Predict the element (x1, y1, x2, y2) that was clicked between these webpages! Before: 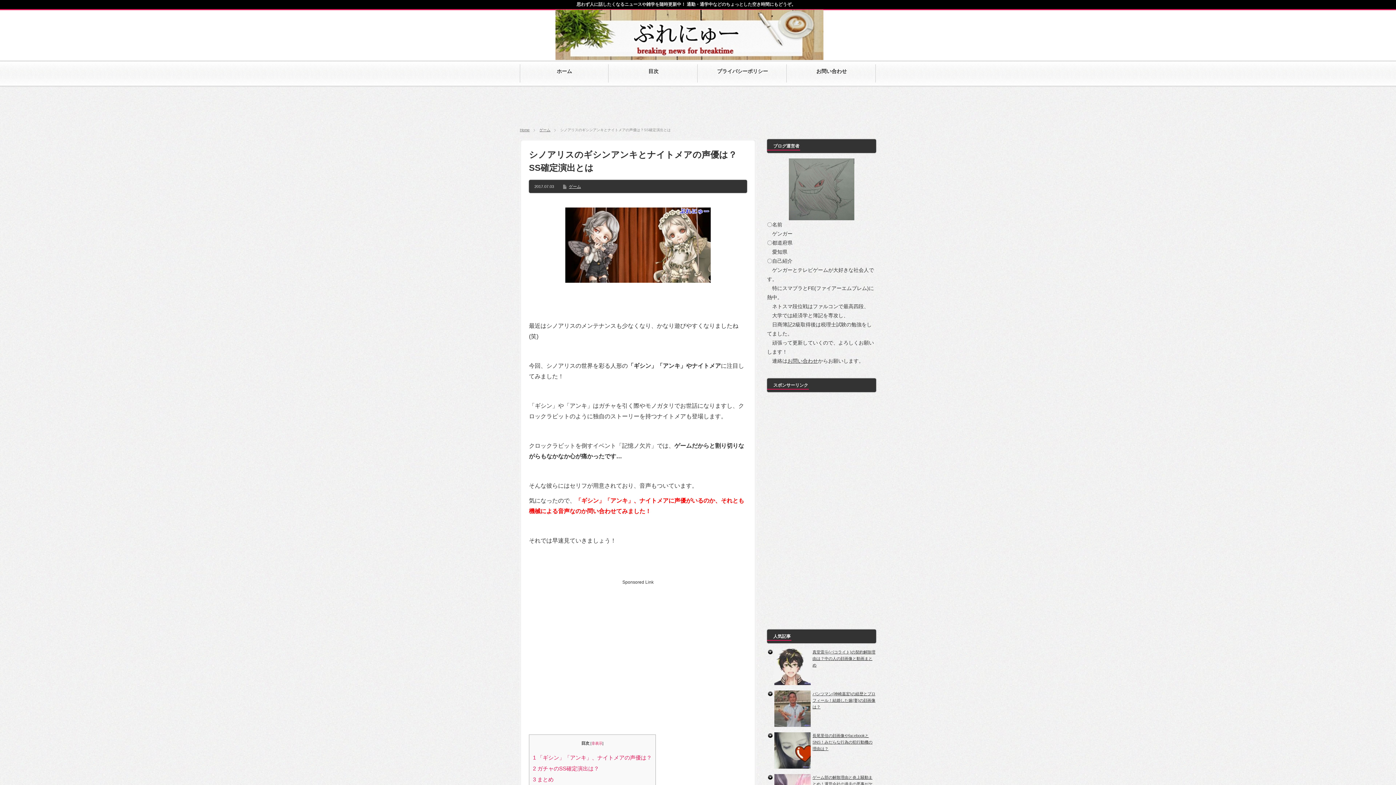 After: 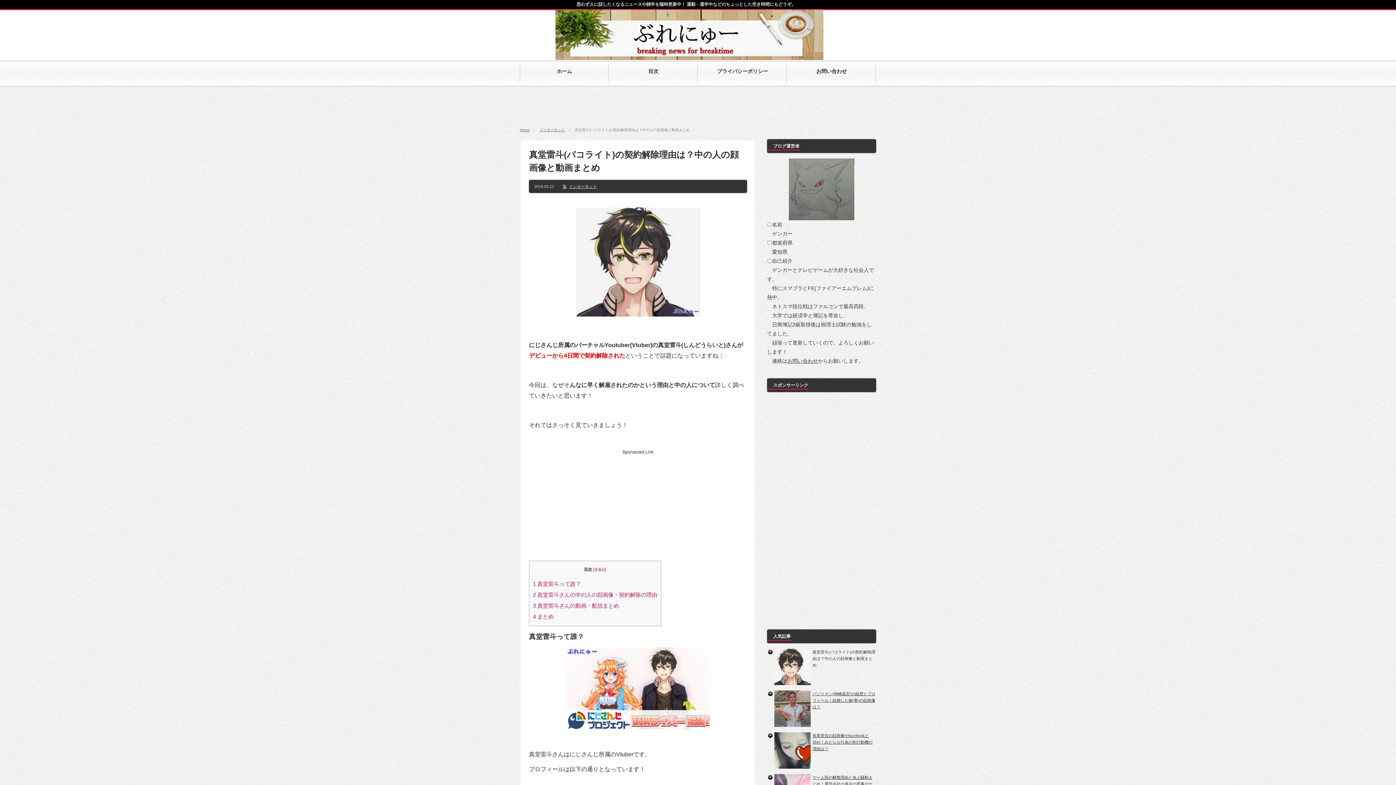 Action: label: 真堂雷斗(パコライト)の契約解除理由は？中の人の顔画像と動画まとめ bbox: (812, 650, 875, 667)